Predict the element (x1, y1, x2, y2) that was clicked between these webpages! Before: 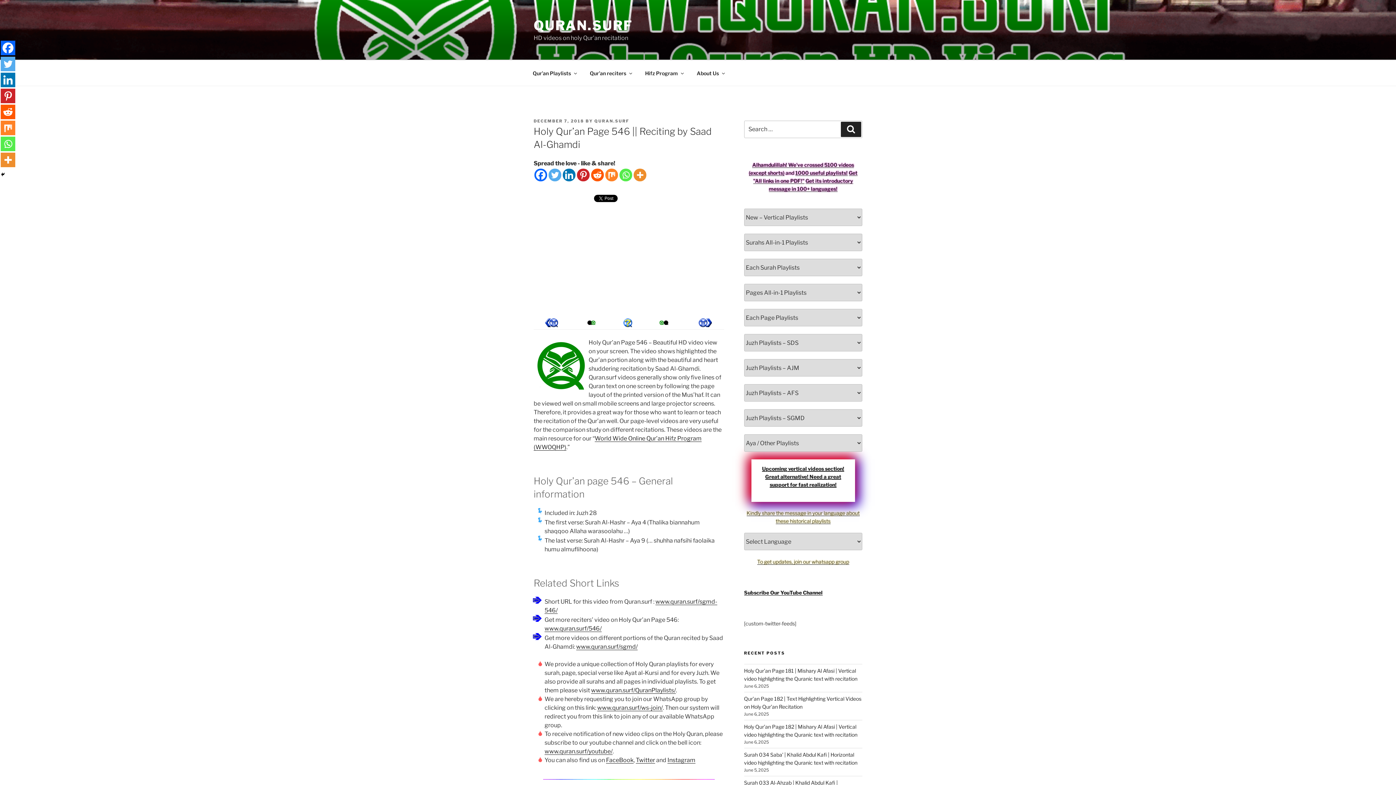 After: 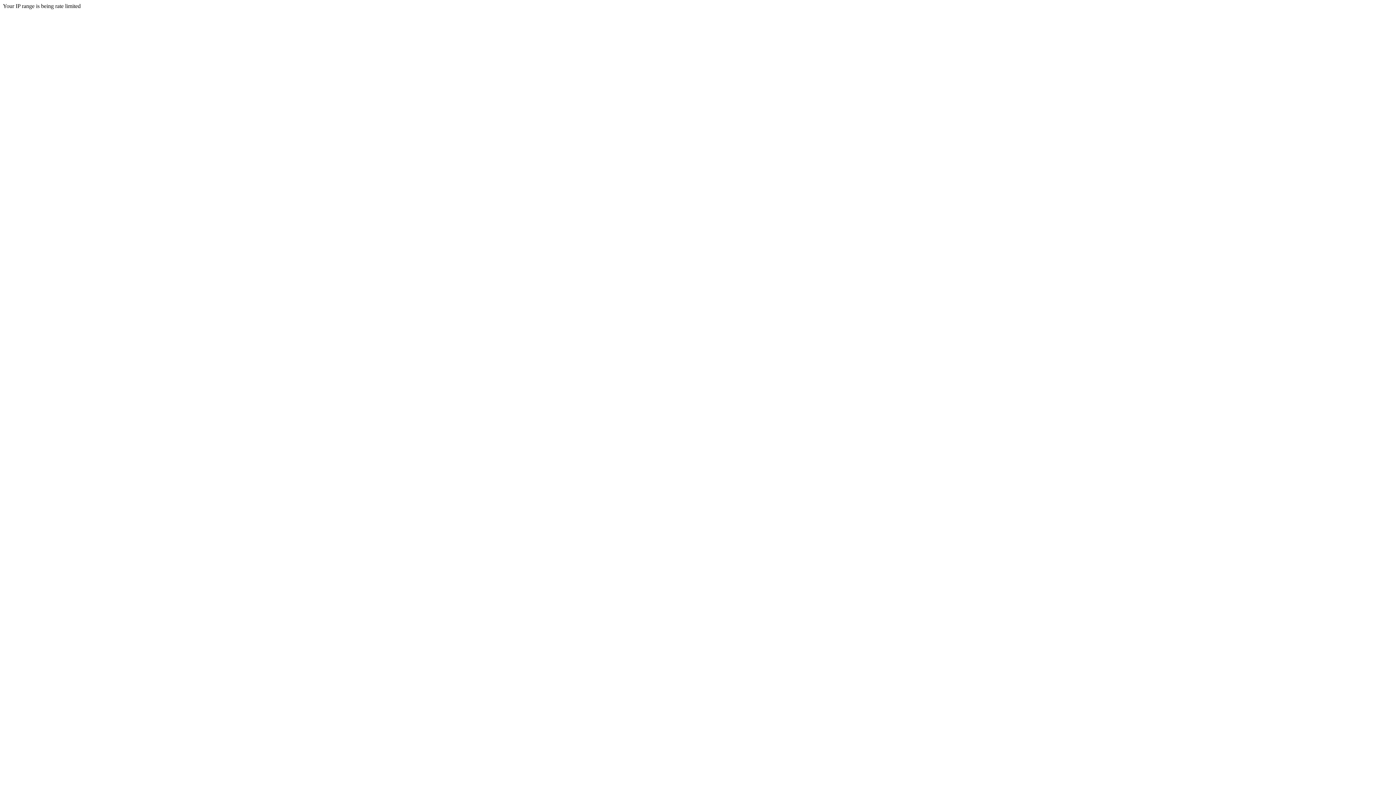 Action: bbox: (544, 625, 601, 632) label: www.quran.surf/546/